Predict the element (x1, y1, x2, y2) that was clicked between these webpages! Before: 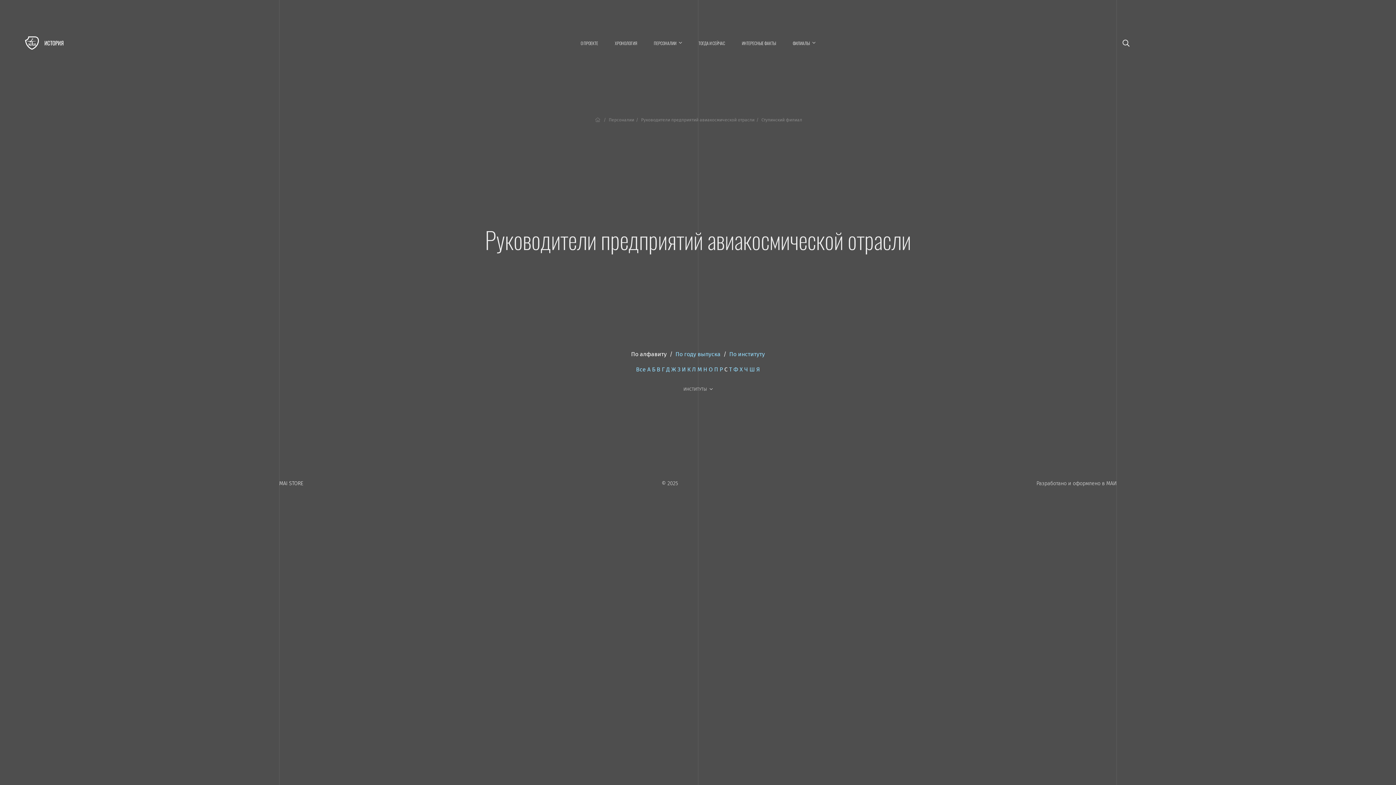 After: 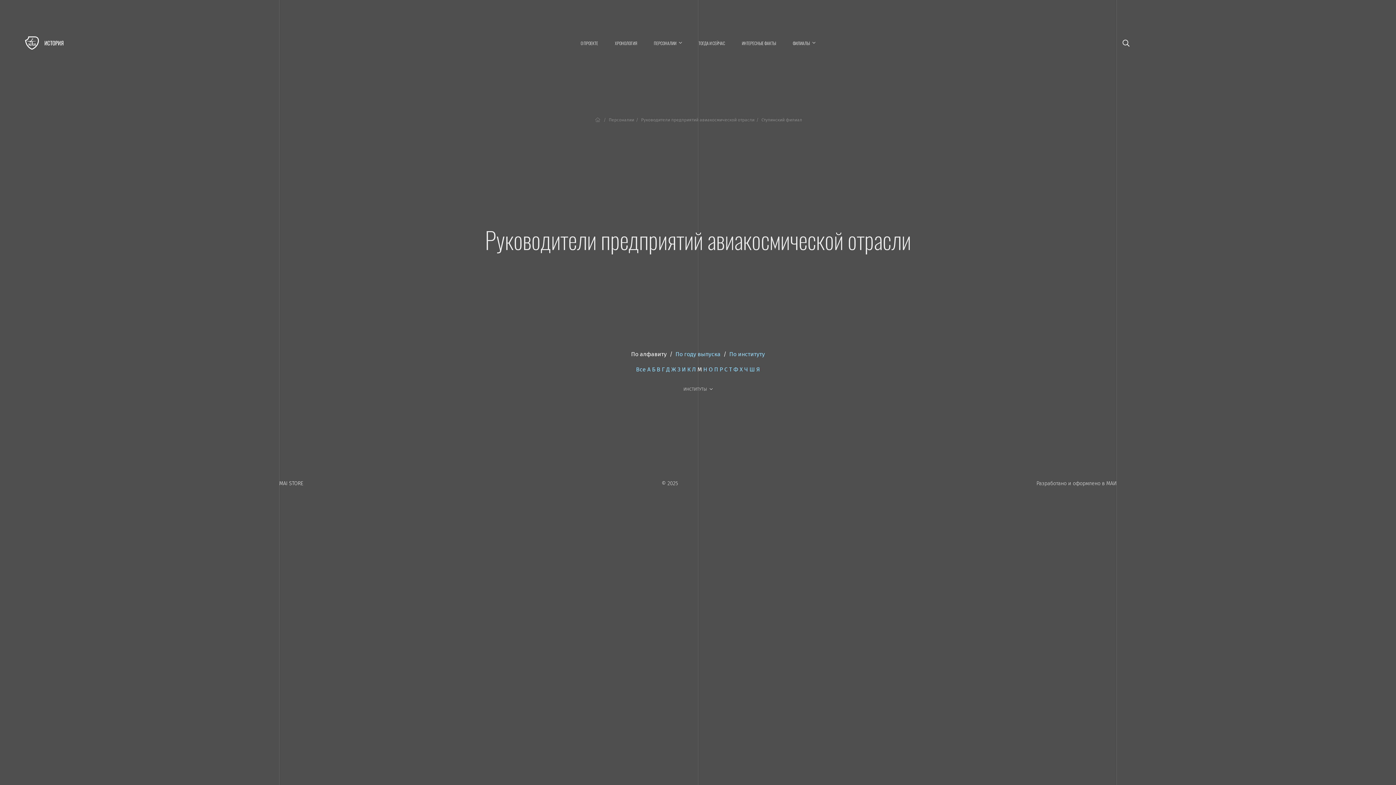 Action: label: М bbox: (697, 366, 702, 373)